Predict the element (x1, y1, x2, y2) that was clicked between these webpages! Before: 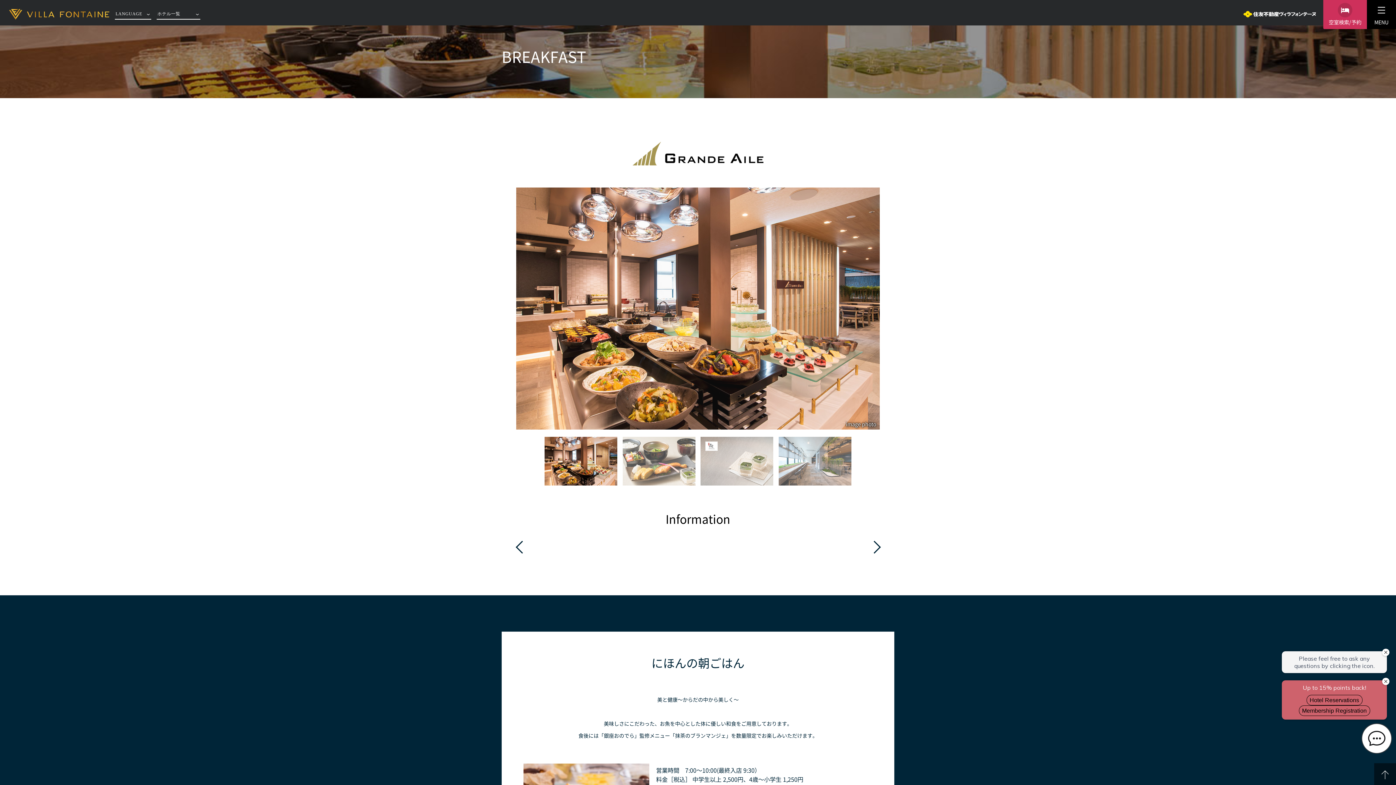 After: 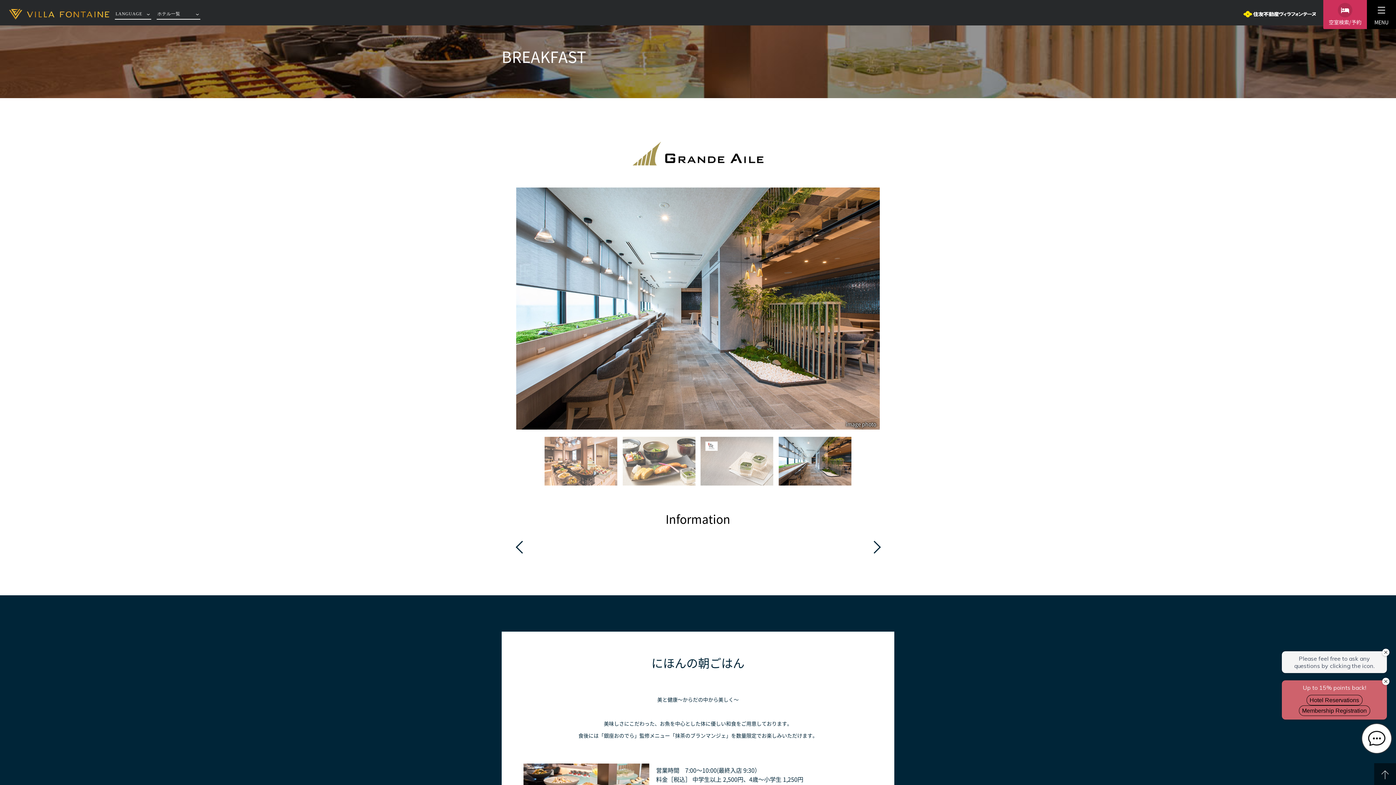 Action: bbox: (515, 541, 528, 553) label: Previous slide